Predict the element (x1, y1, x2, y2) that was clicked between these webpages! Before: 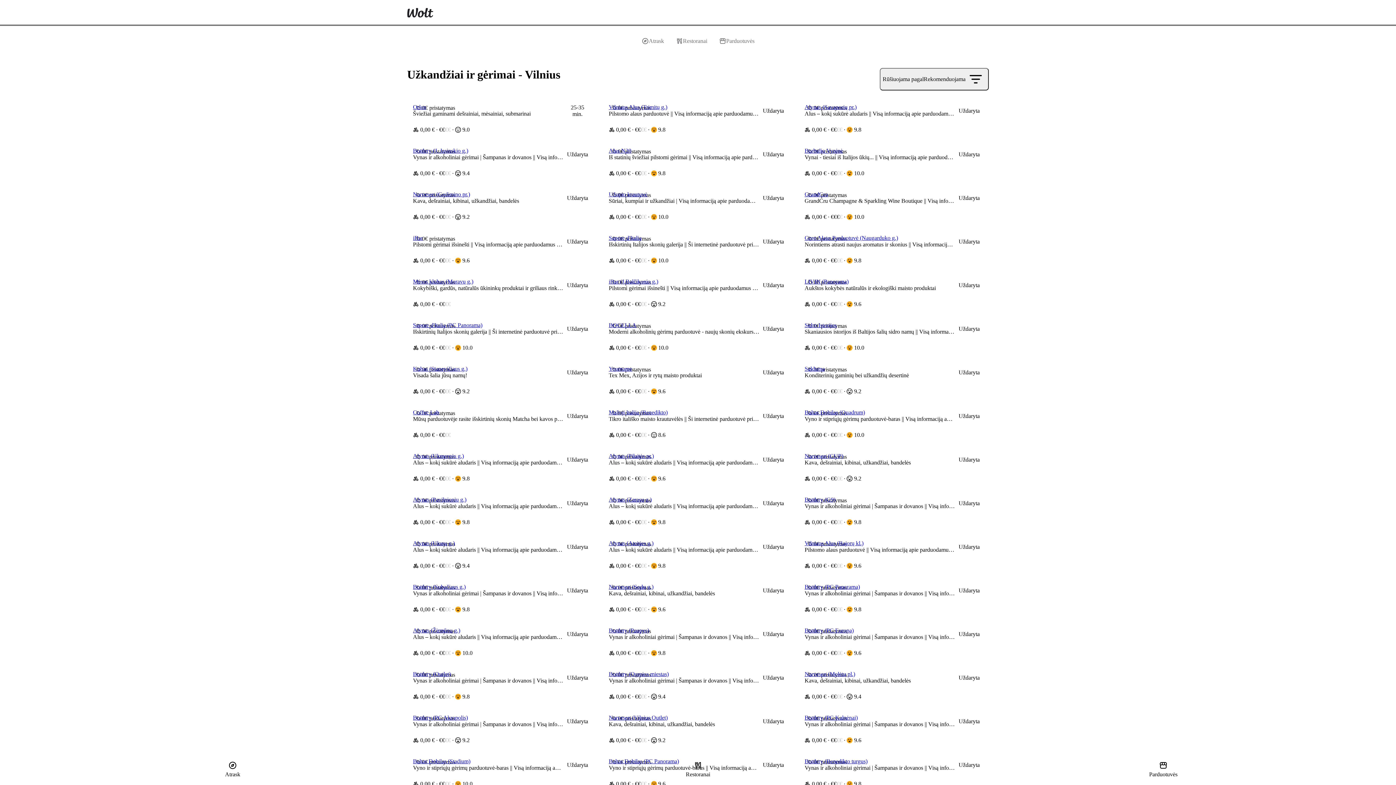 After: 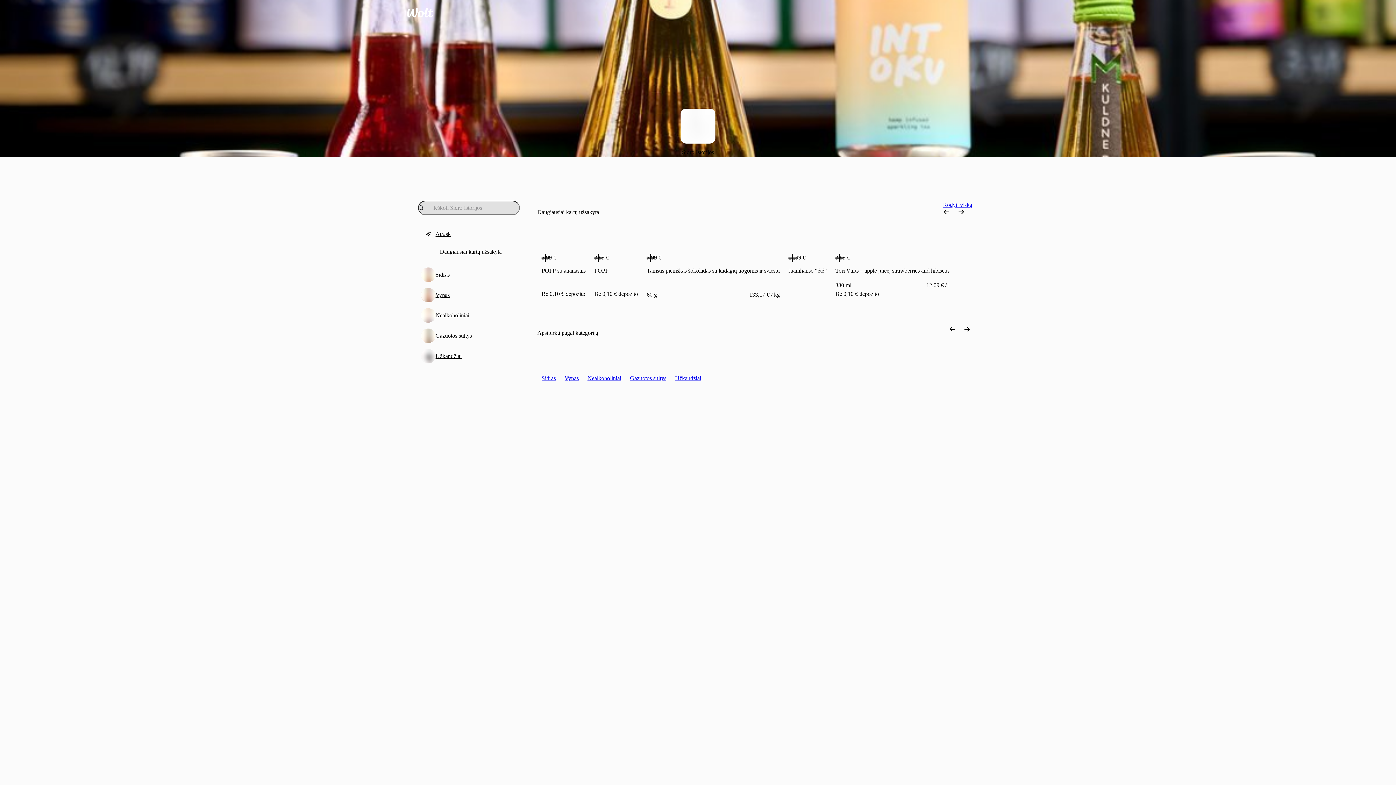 Action: bbox: (804, 322, 955, 328) label: Sidro Istorijos